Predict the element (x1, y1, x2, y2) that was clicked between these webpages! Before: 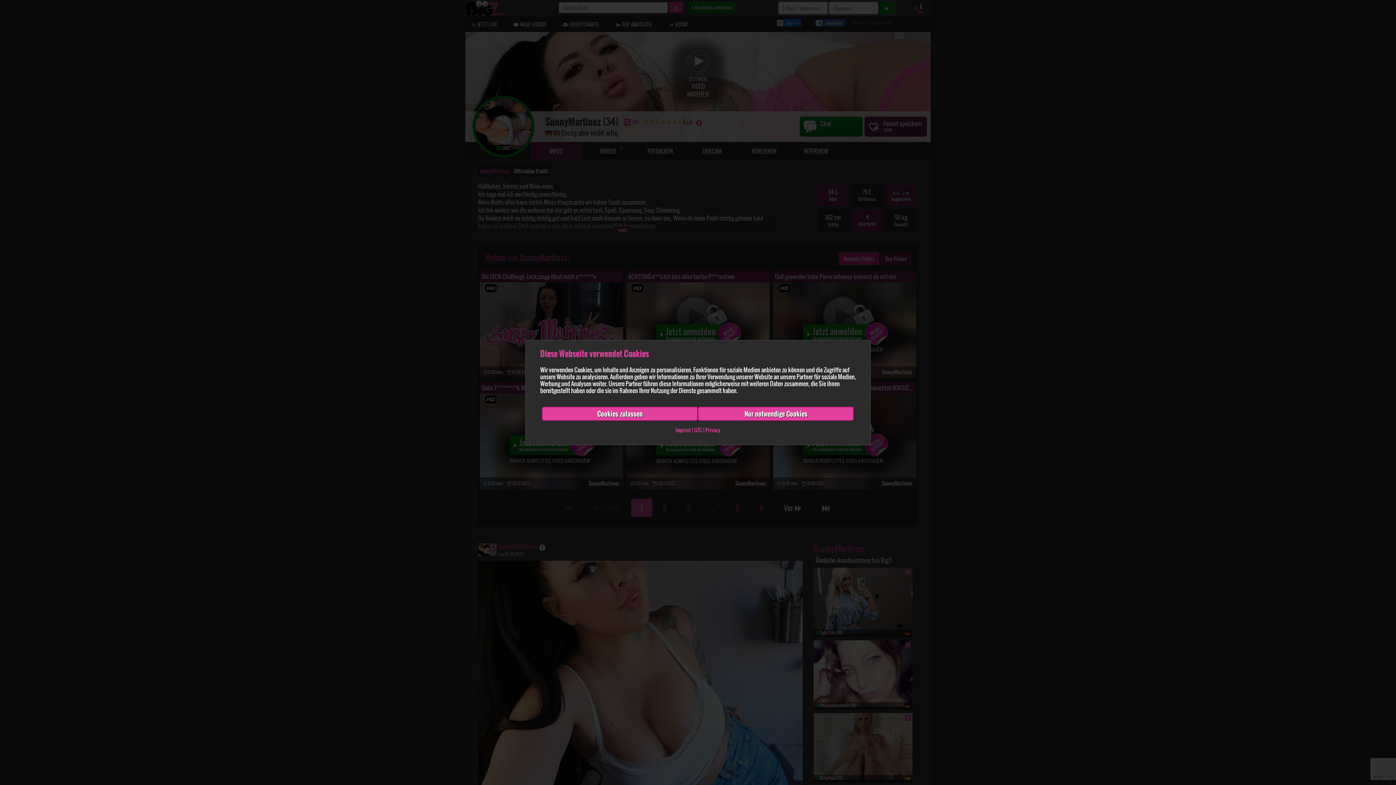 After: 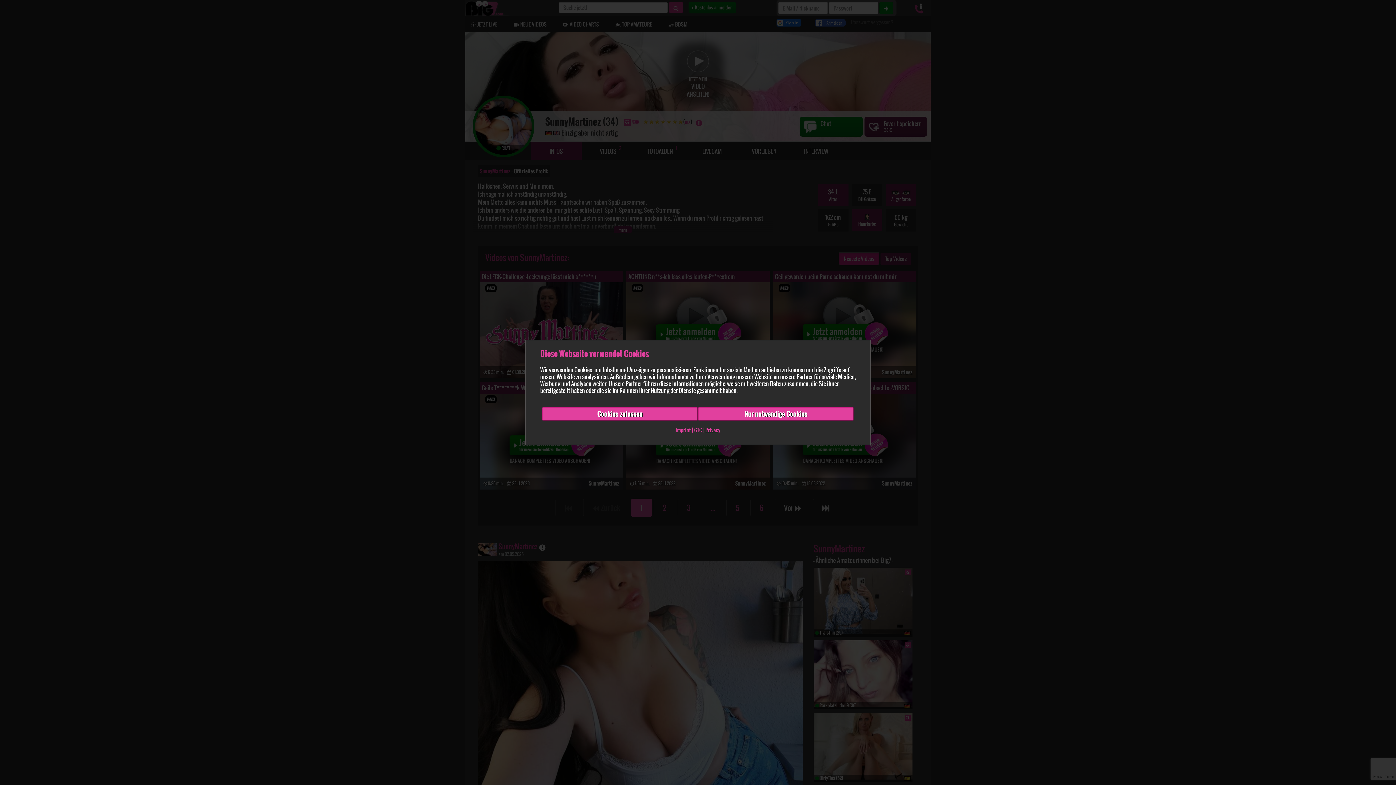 Action: label: Privacy bbox: (705, 426, 720, 434)